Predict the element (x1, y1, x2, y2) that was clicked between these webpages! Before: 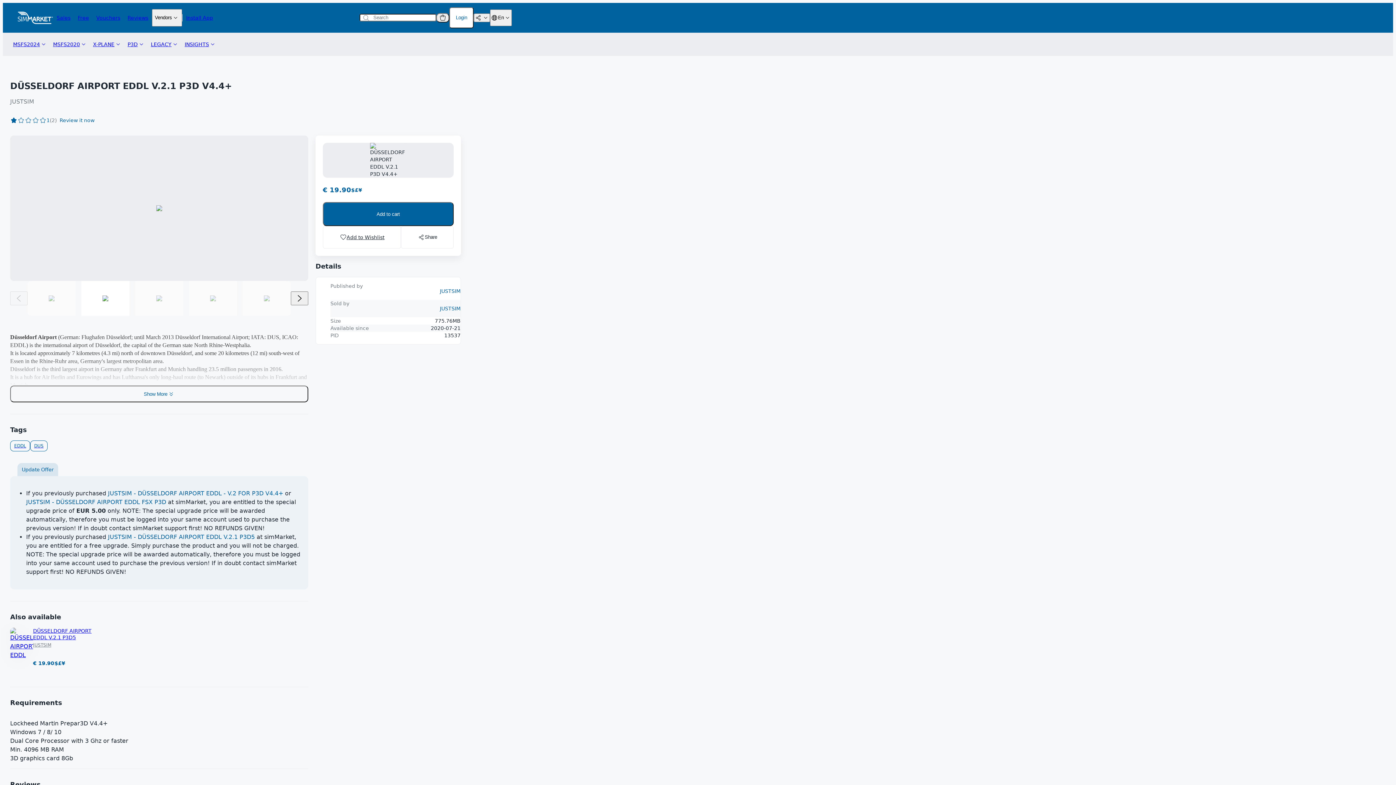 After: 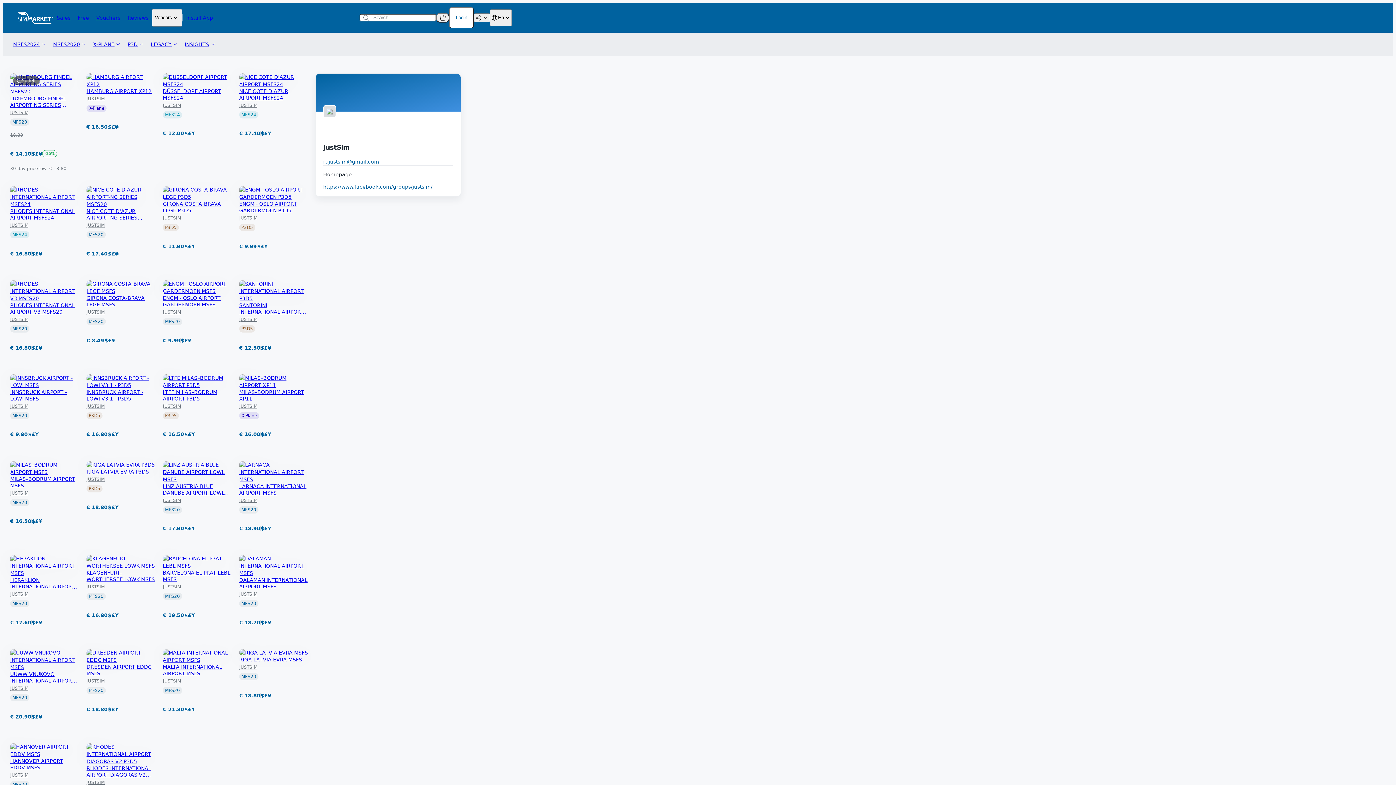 Action: label: JUSTSIM bbox: (10, 98, 34, 105)